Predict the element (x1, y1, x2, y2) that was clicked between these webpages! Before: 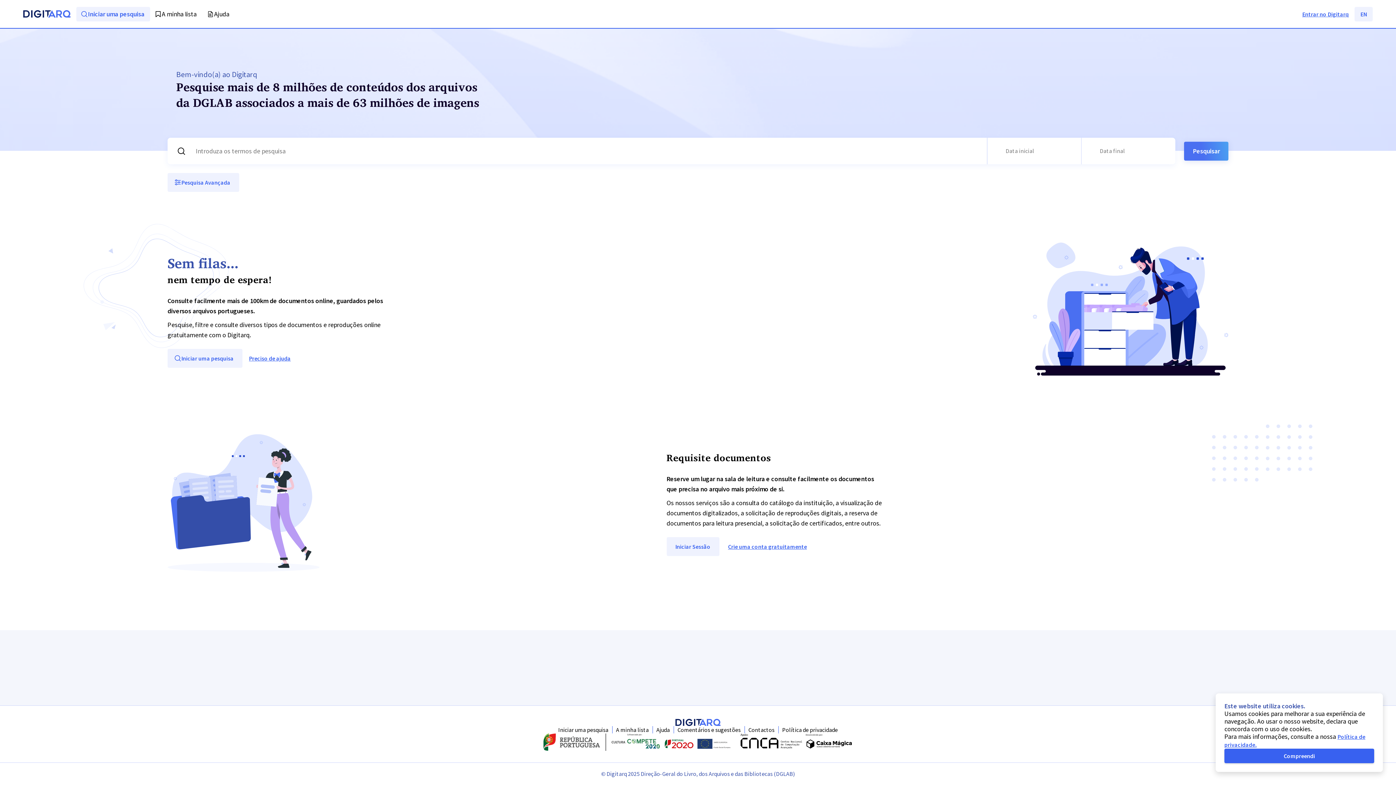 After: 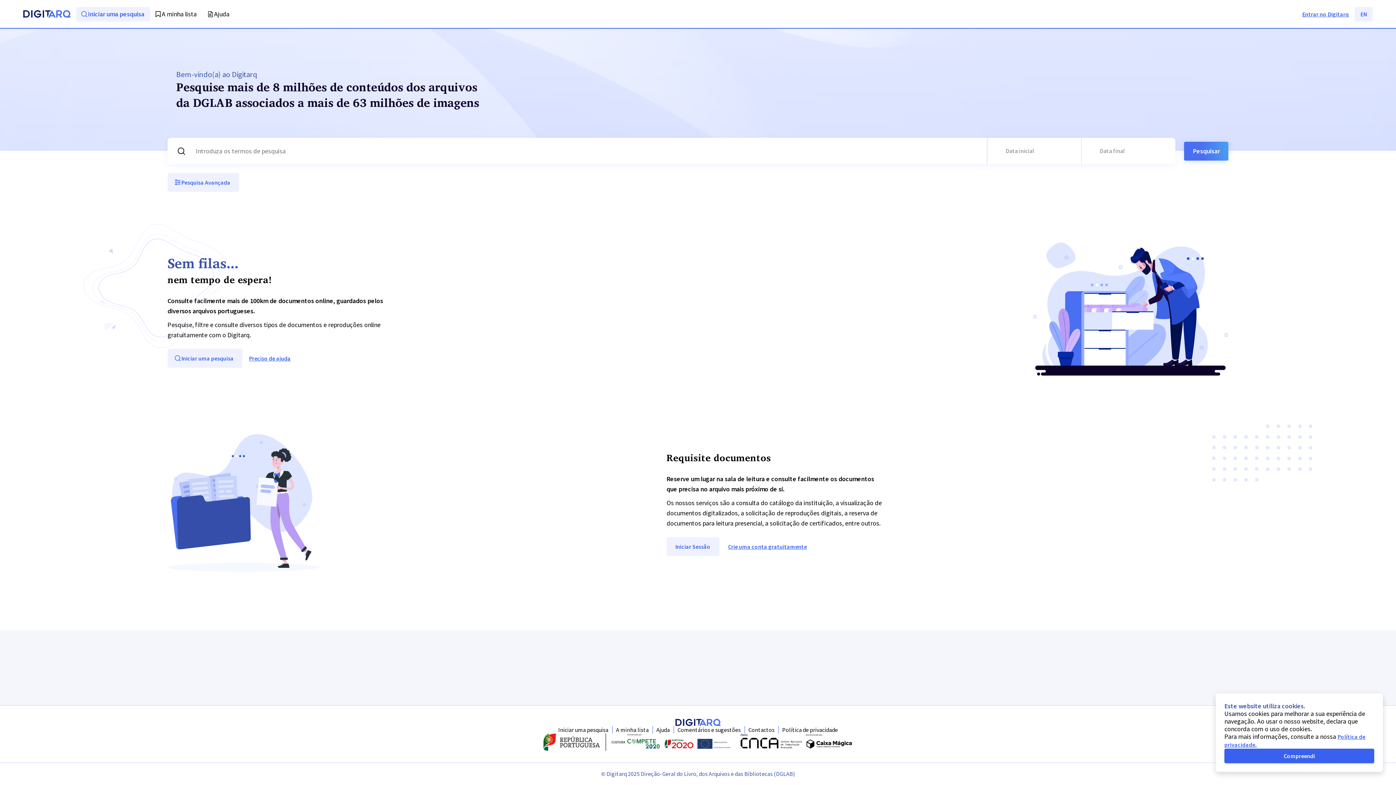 Action: bbox: (76, 6, 150, 21) label: Iniciar uma pesquisa